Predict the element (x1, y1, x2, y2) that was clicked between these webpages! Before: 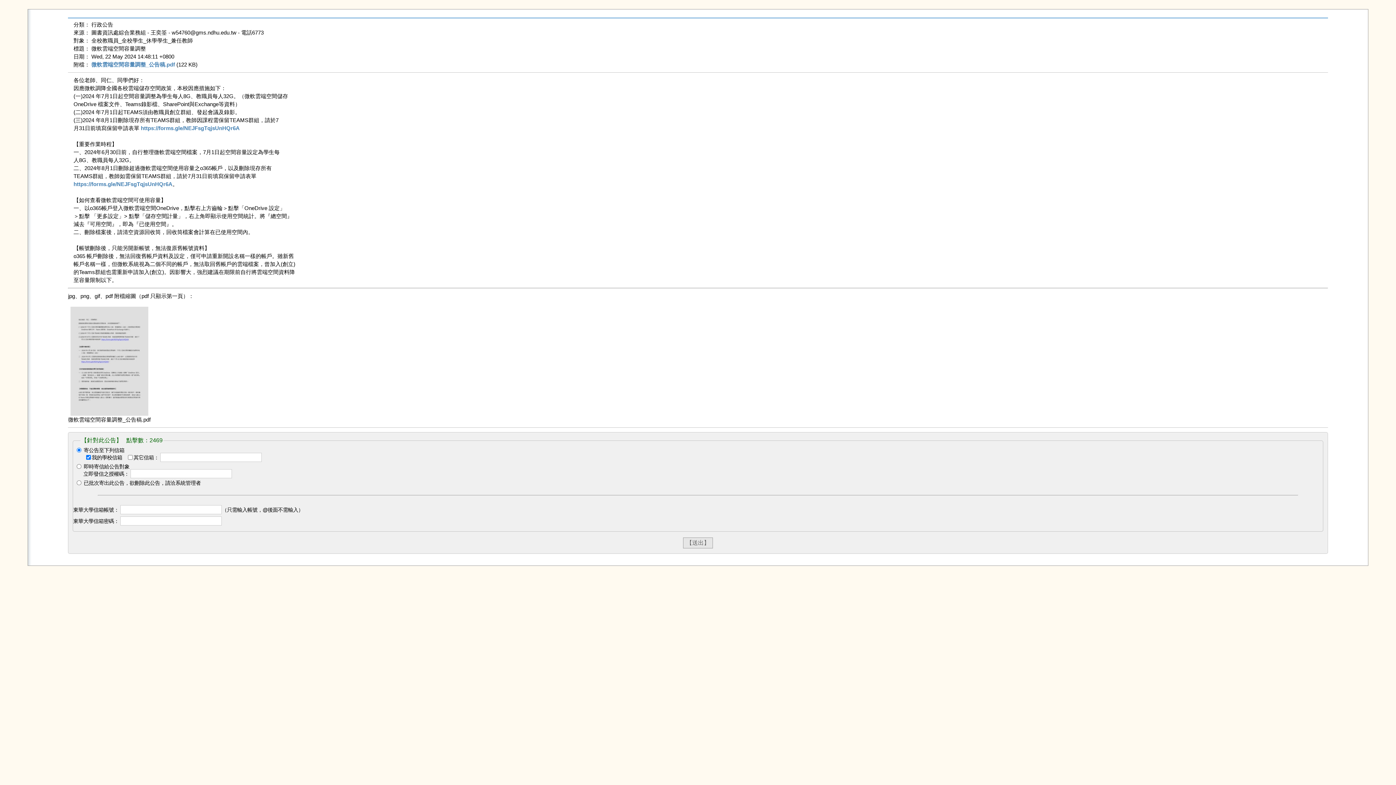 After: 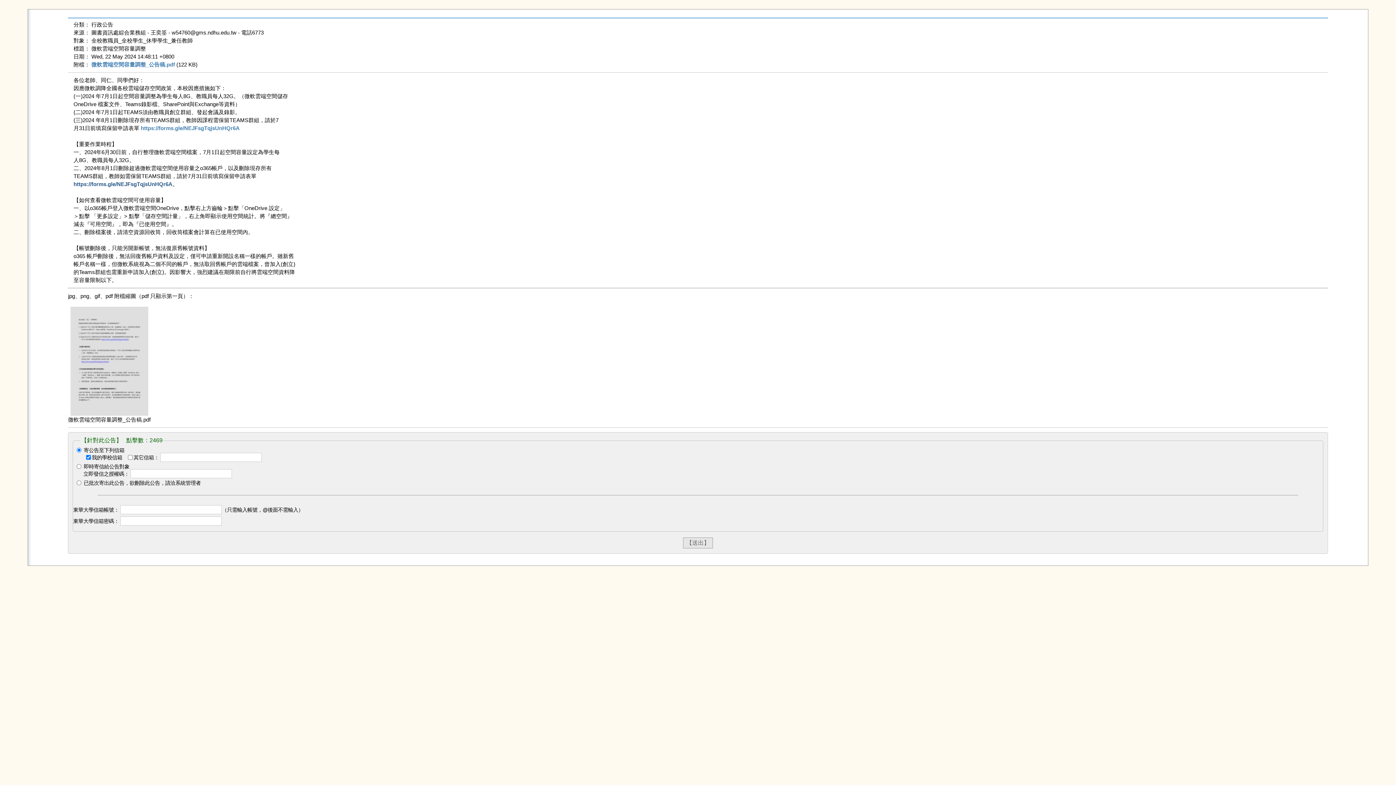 Action: bbox: (73, 181, 172, 187) label: https://forms.gle/NEJFsgTqjsUnHQr6A